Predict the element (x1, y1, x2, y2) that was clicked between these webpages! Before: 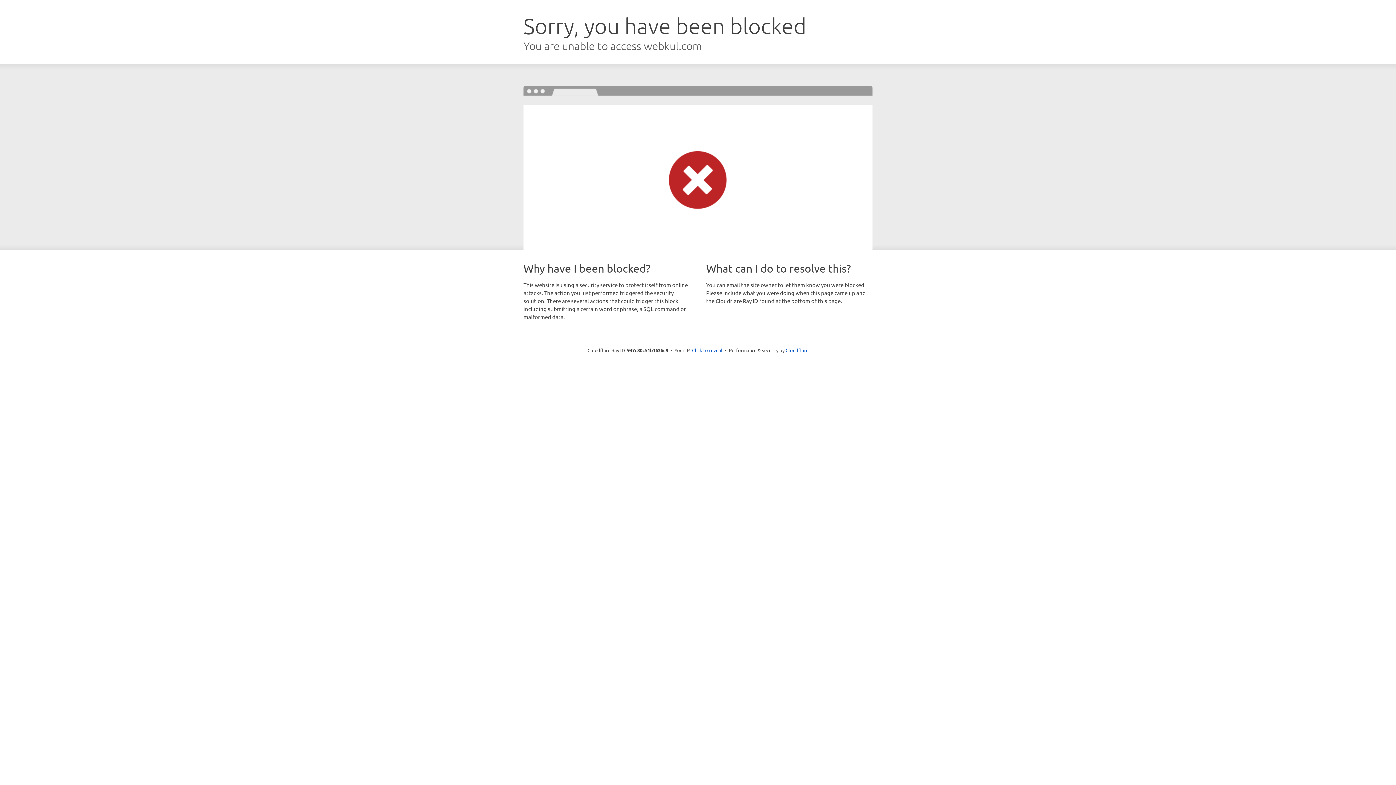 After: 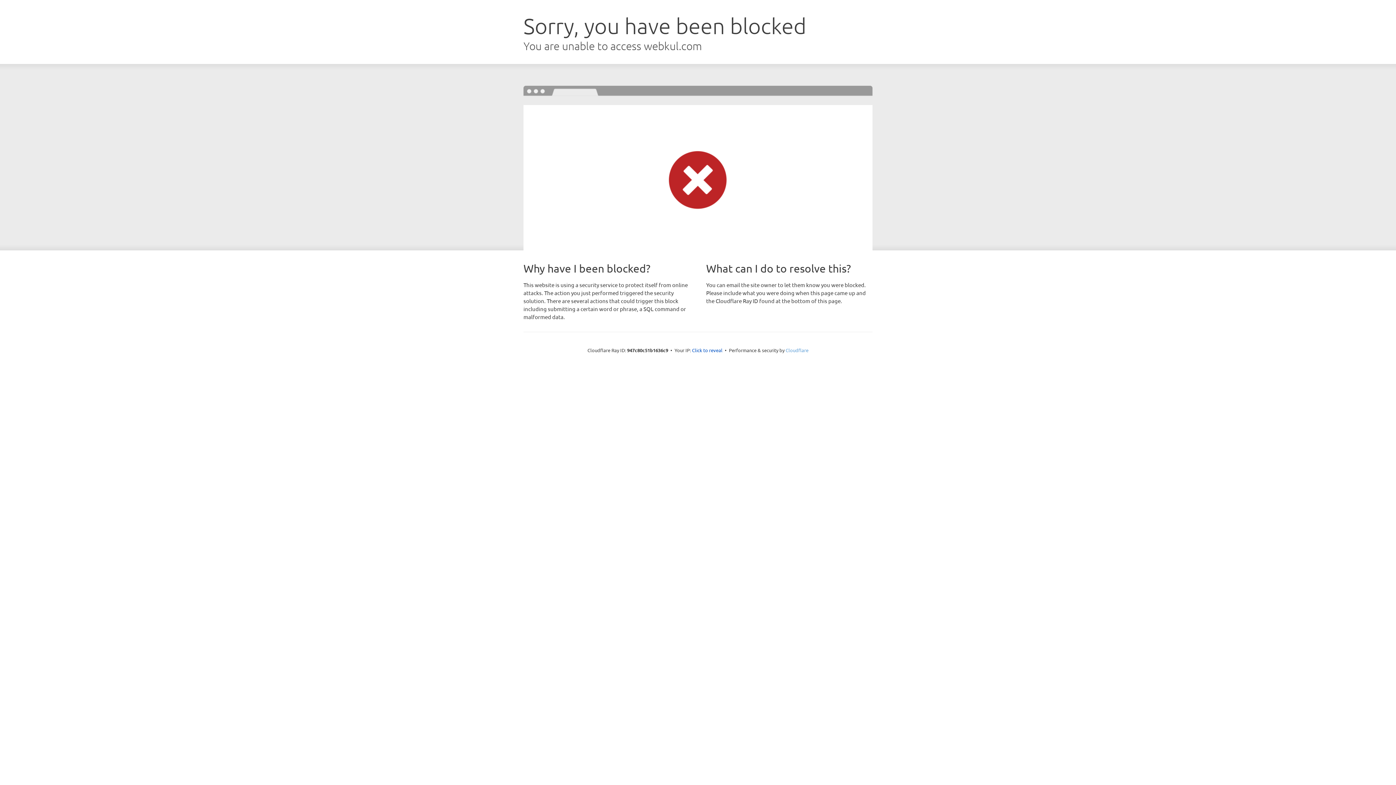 Action: bbox: (785, 347, 808, 353) label: Cloudflare